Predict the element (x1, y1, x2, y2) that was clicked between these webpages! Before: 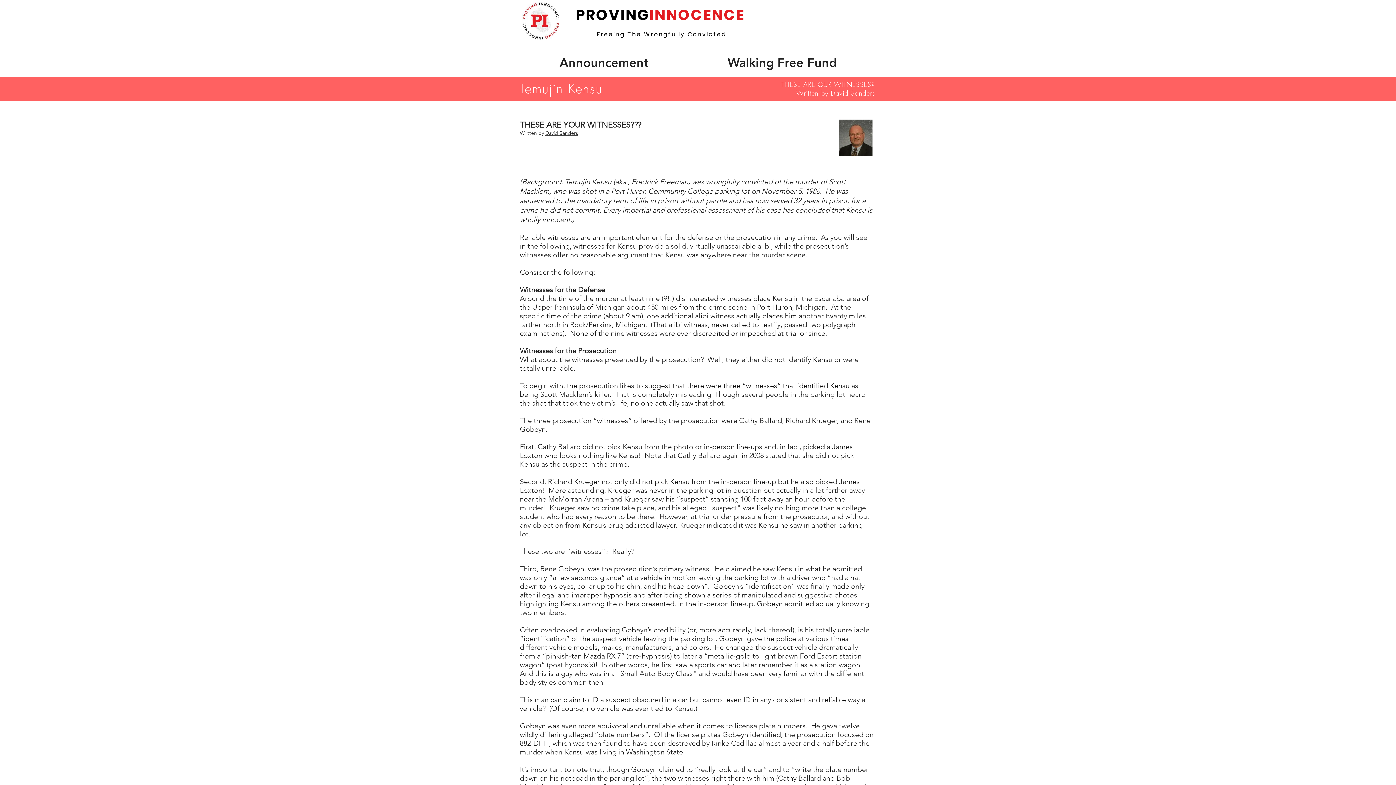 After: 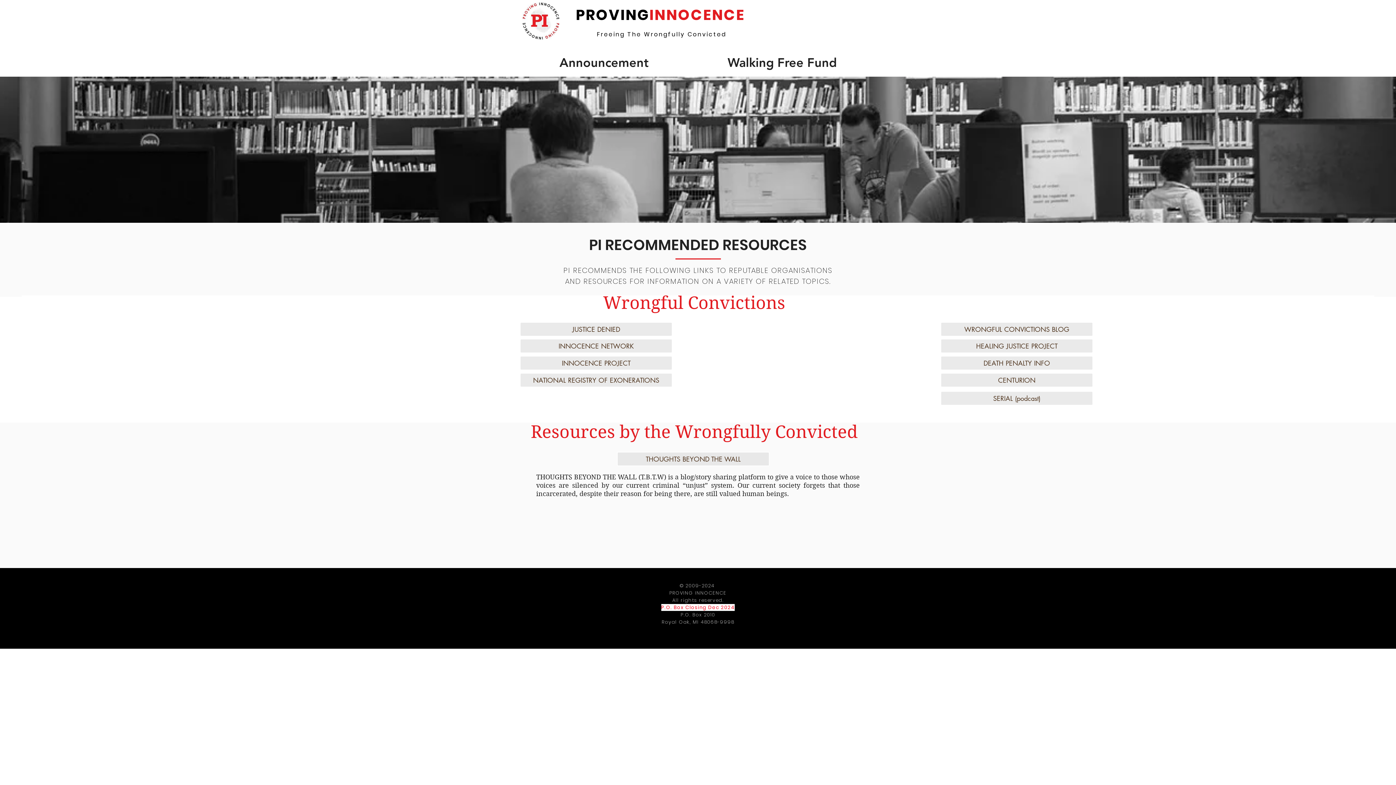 Action: label: Freeing The Wrongfully Convicted bbox: (597, 30, 726, 38)